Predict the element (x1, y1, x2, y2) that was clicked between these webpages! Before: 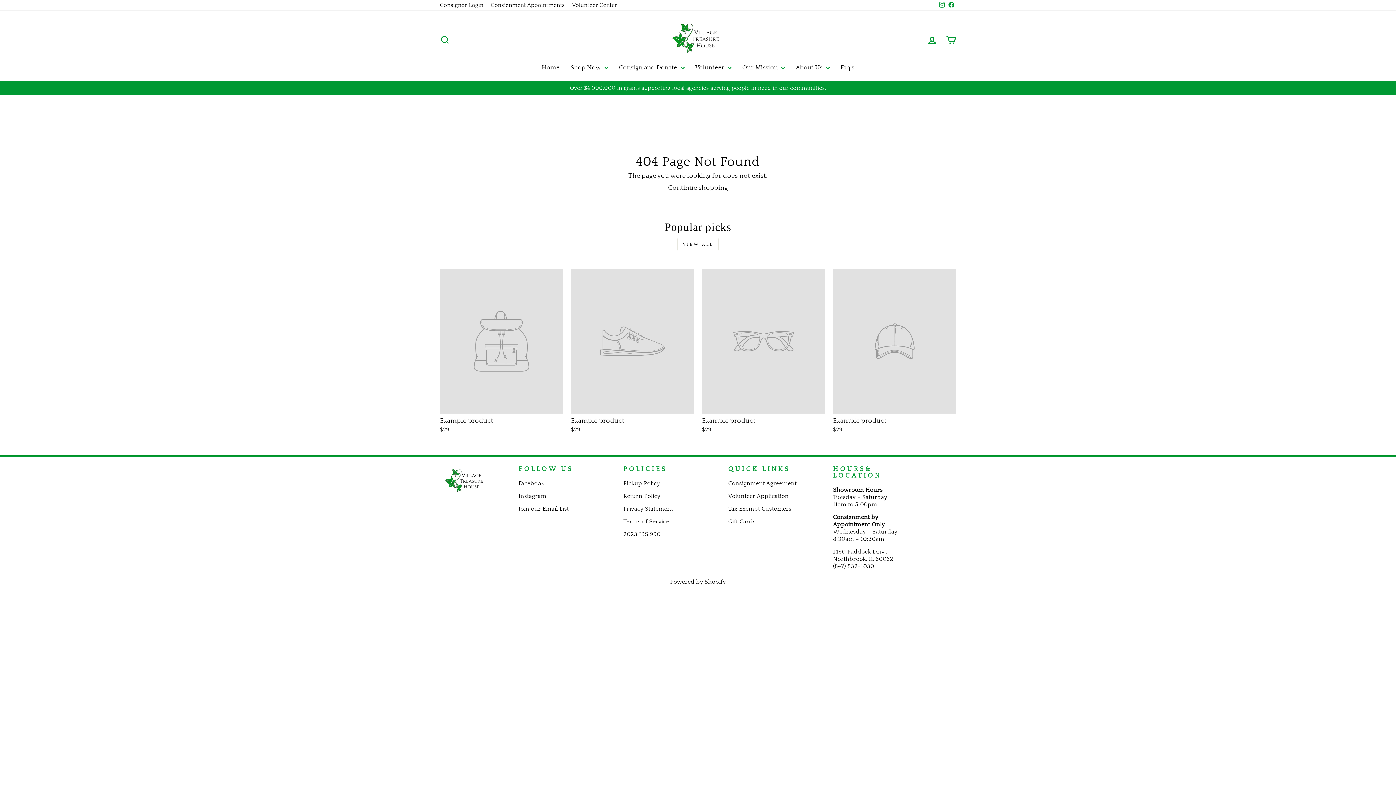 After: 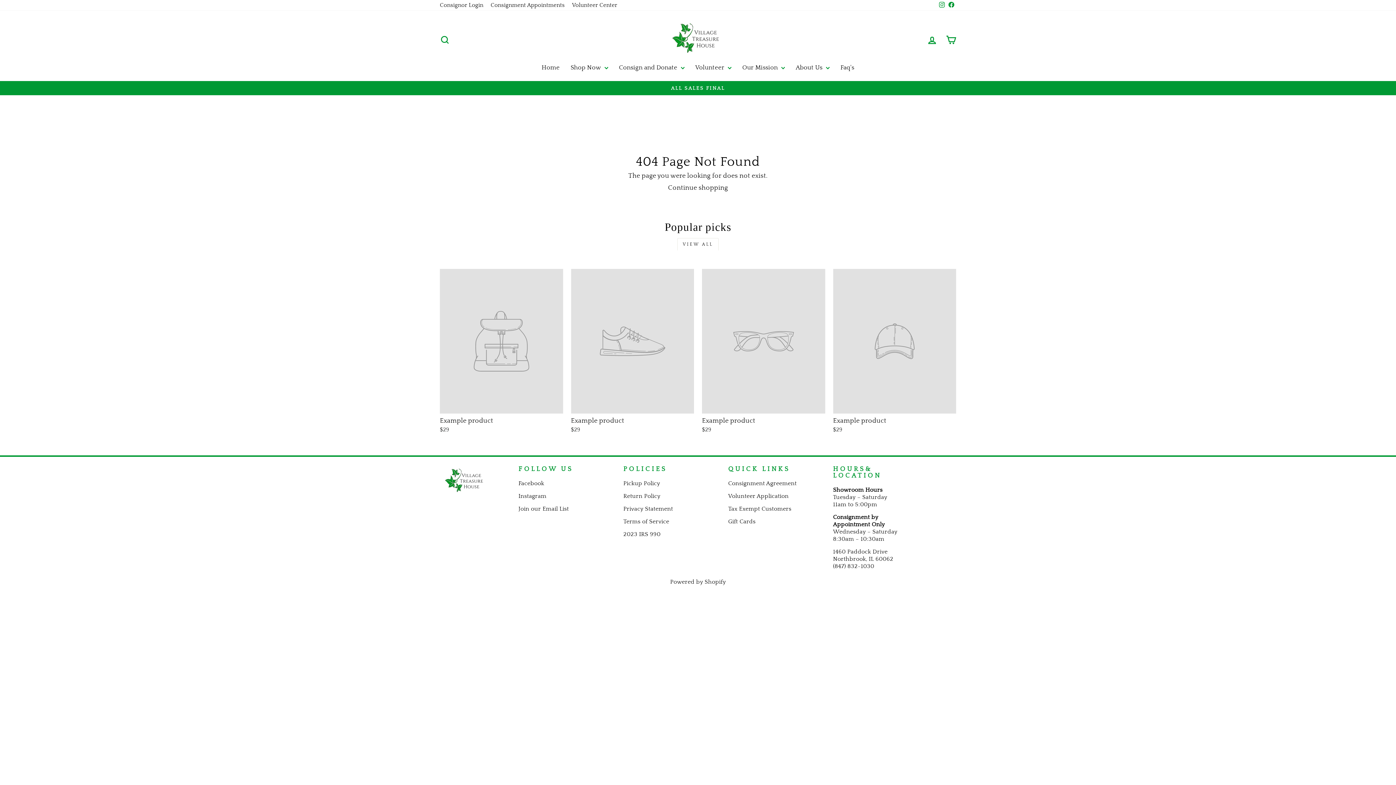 Action: label: Example product
$29 bbox: (440, 269, 563, 435)